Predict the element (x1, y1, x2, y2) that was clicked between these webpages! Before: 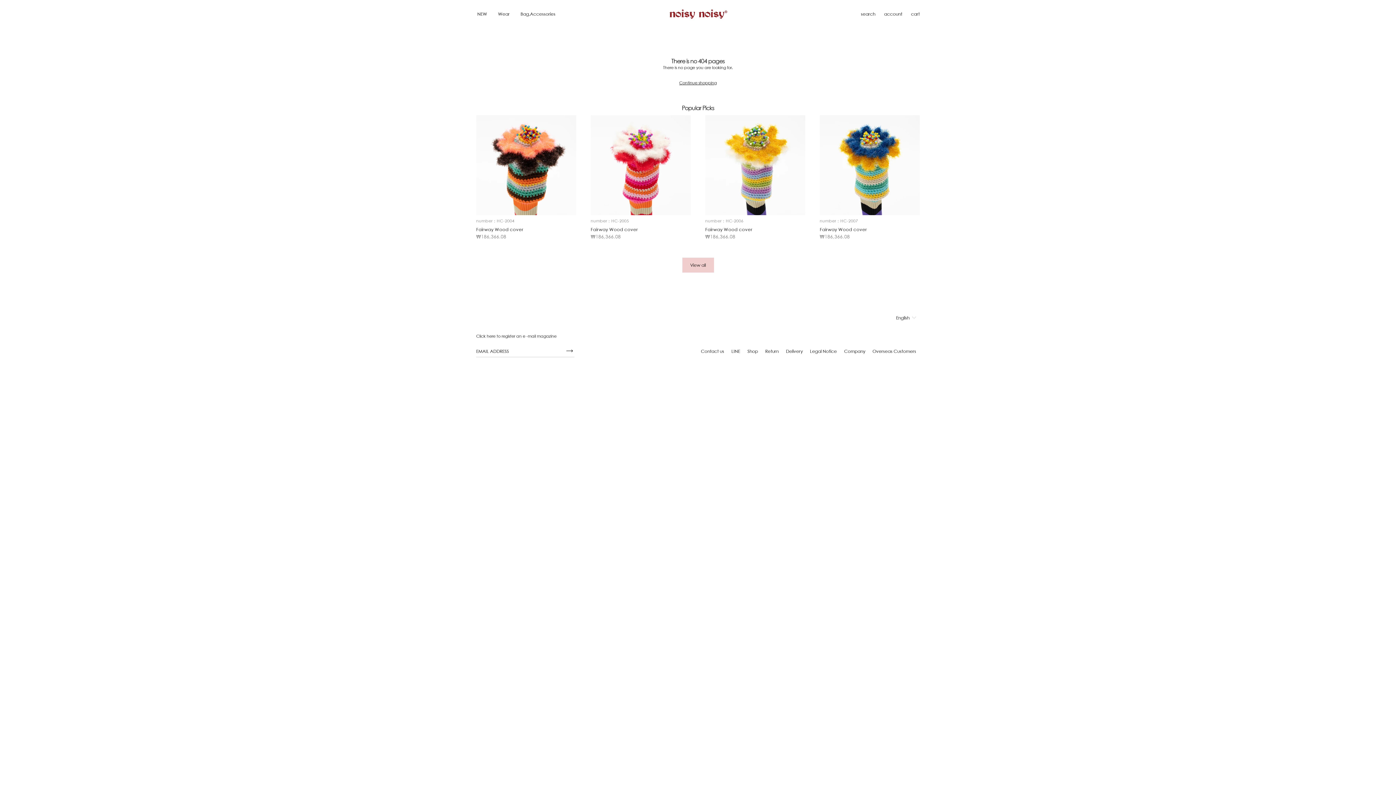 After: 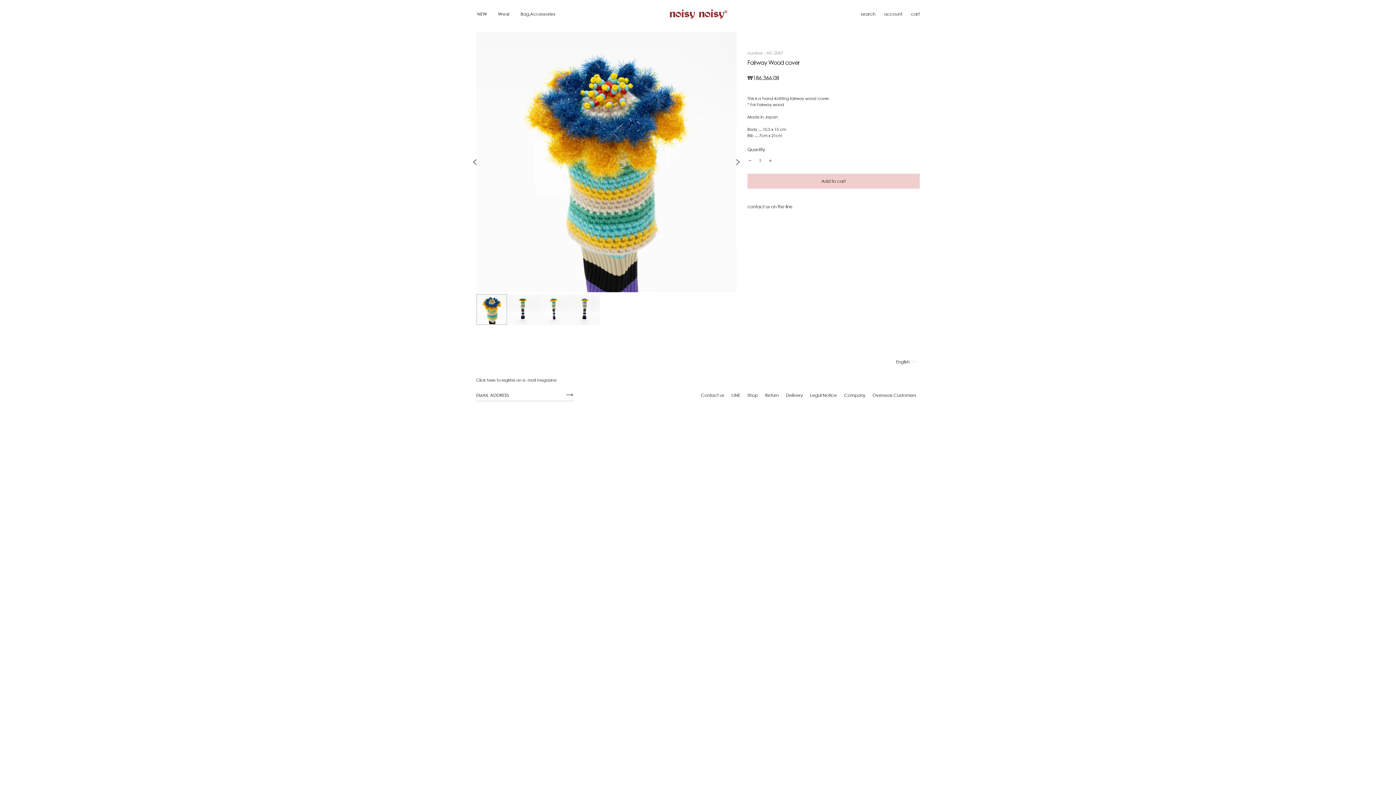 Action: bbox: (820, 115, 920, 243) label: number：HC-2007

Fairway Wood cover
₩186,366.08